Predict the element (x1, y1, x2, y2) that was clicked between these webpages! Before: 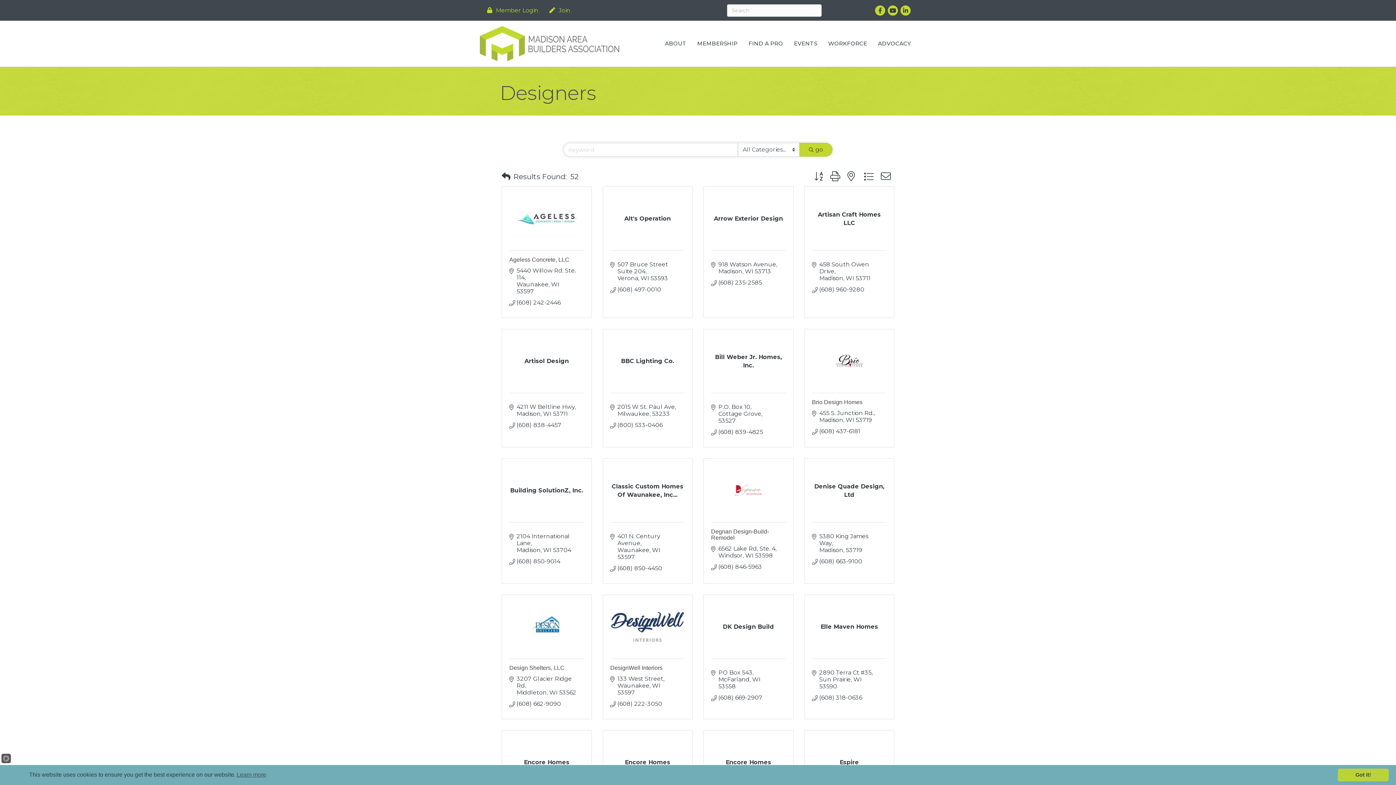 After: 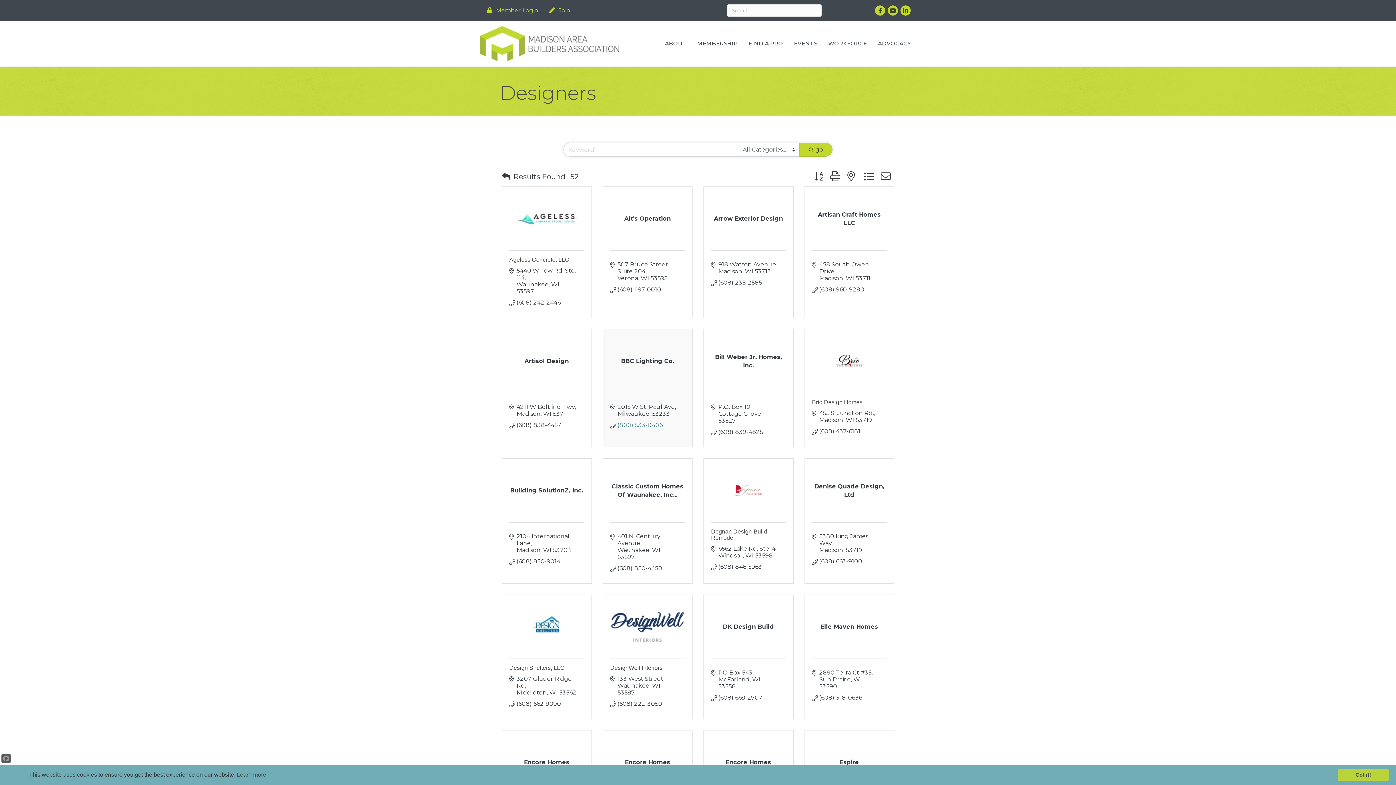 Action: bbox: (617, 421, 662, 428) label: (800) 533-0406